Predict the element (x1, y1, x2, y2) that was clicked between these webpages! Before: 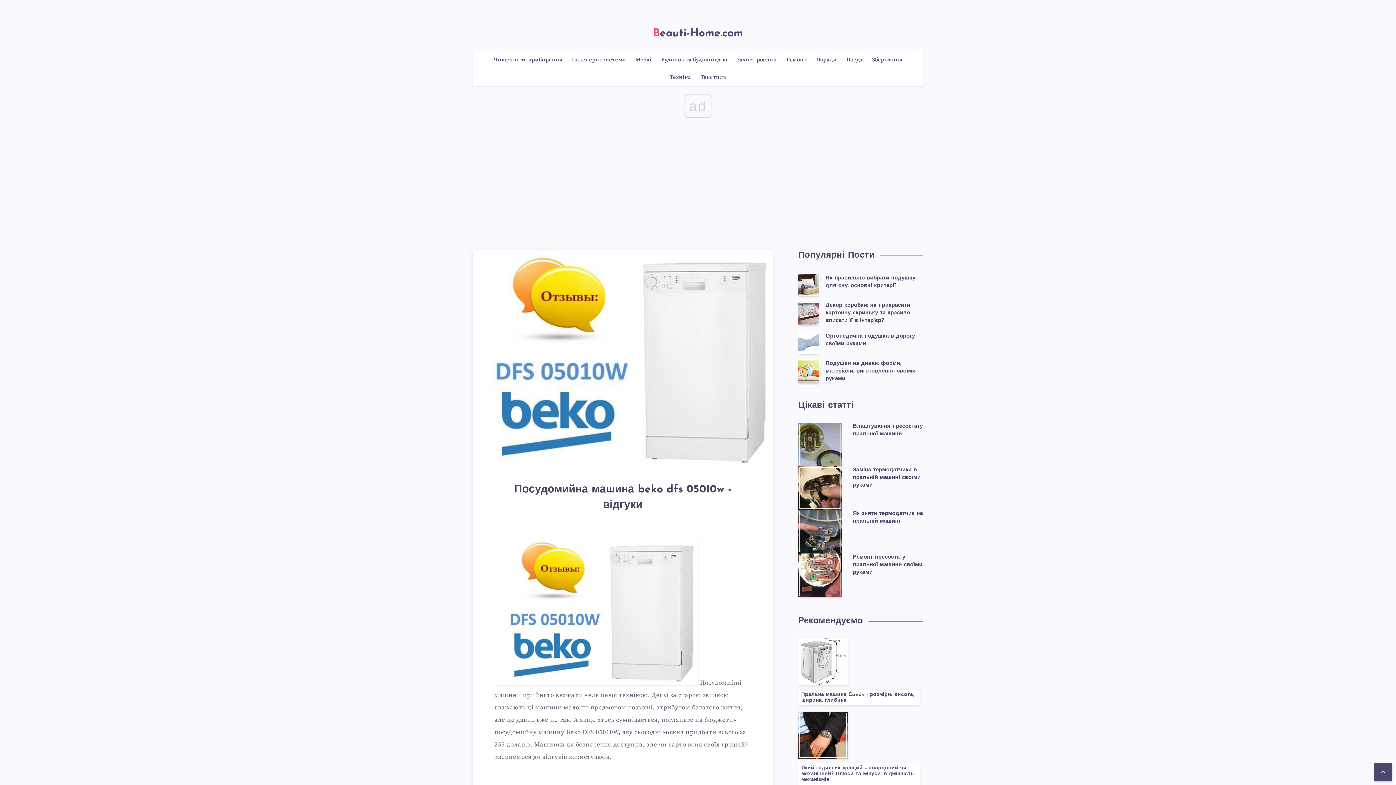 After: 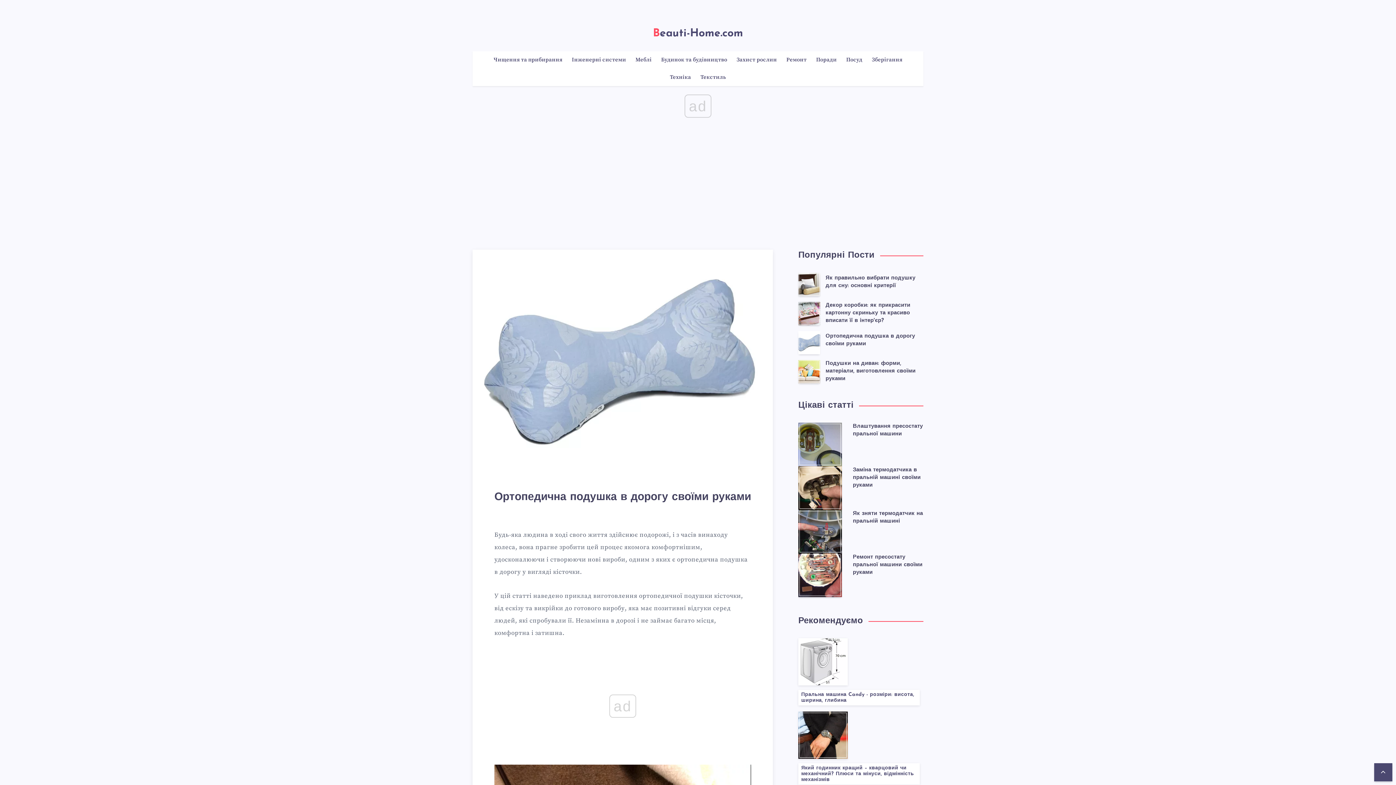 Action: bbox: (798, 331, 820, 354)